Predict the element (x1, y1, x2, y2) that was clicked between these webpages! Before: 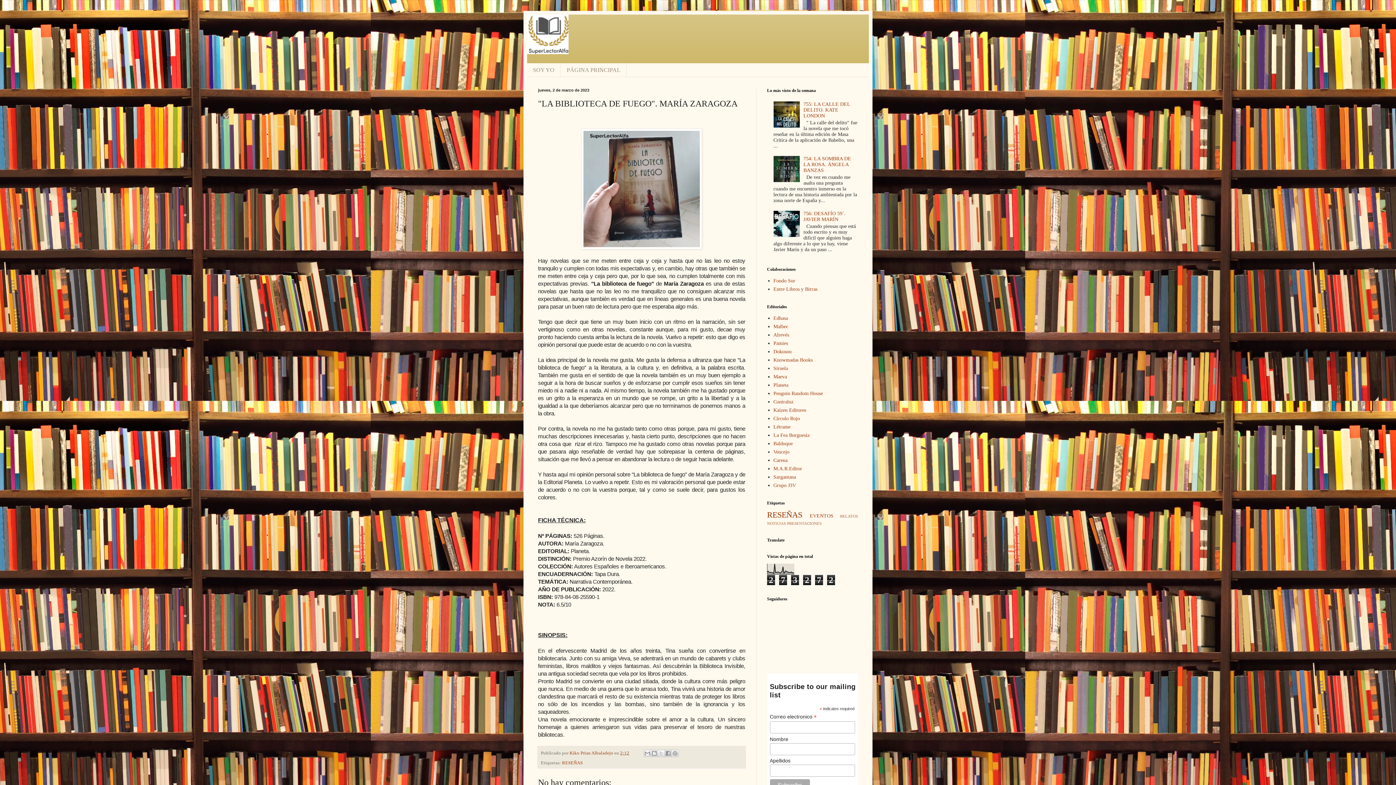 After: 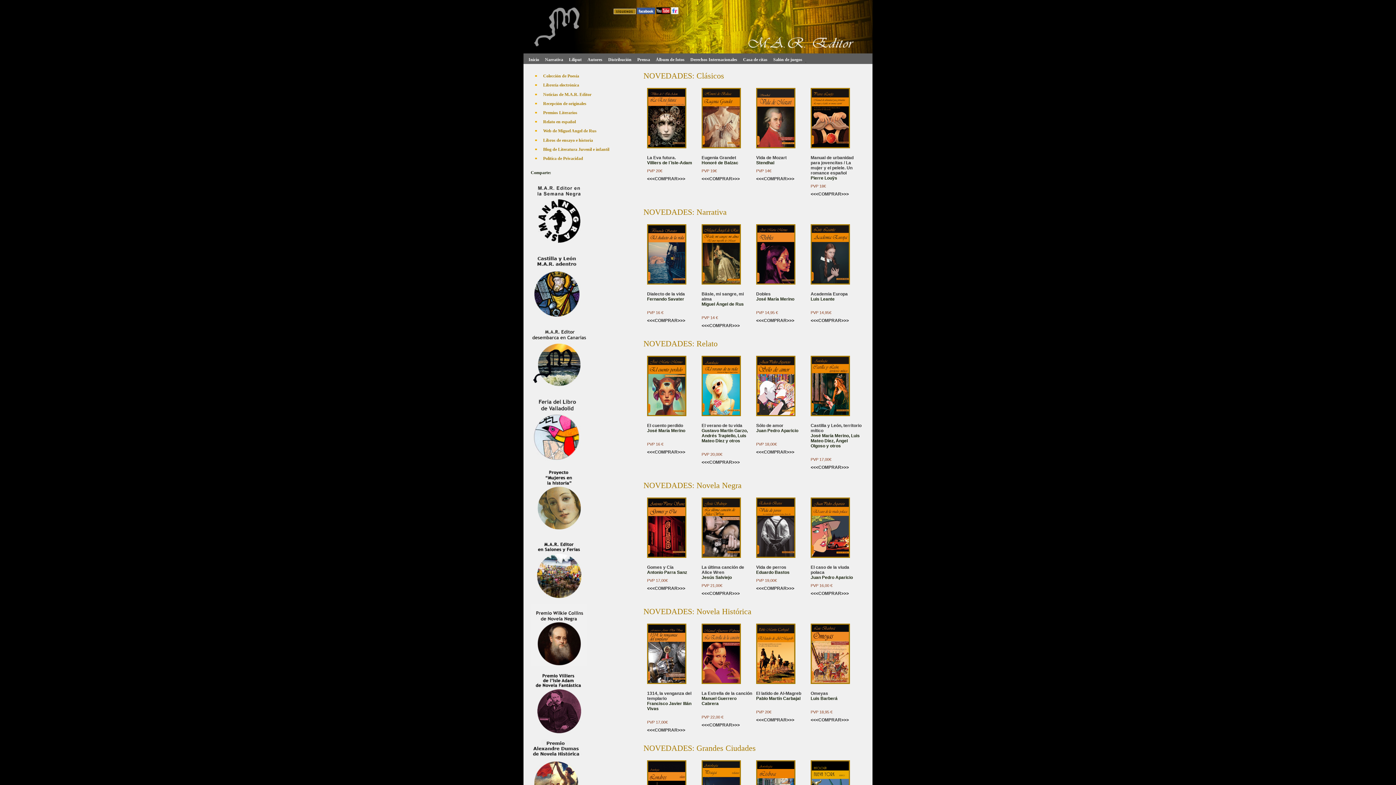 Action: label: M.A.R.Editor bbox: (773, 466, 802, 471)